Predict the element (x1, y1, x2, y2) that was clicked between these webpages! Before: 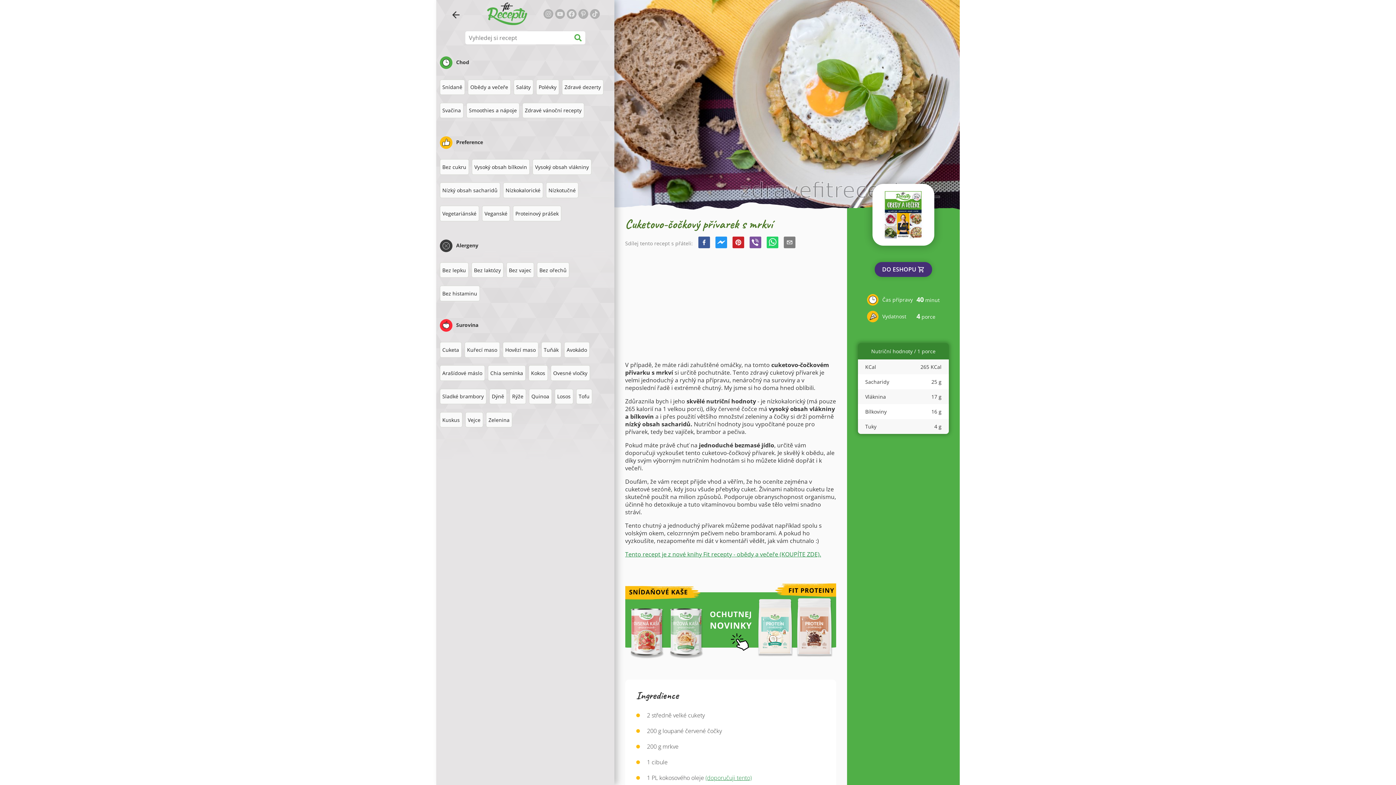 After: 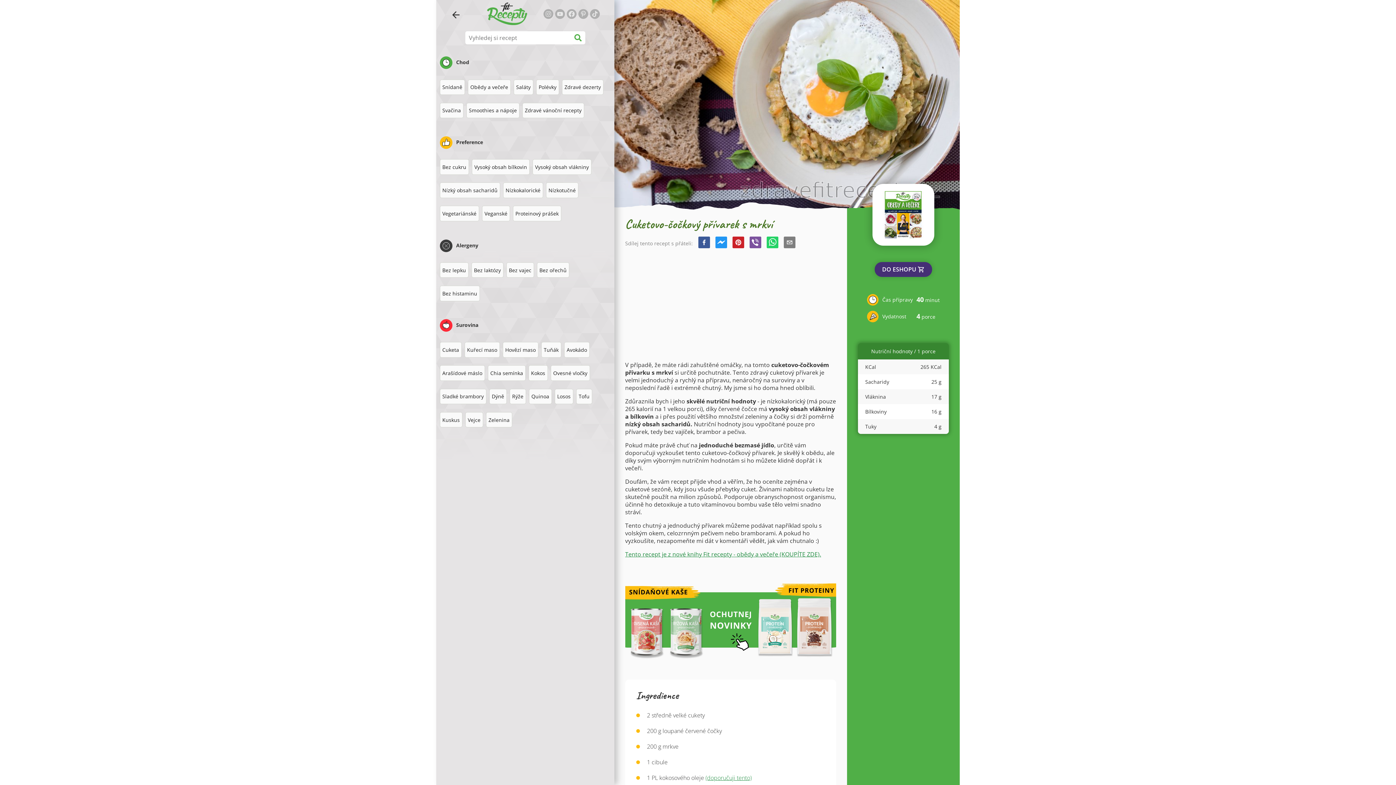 Action: bbox: (576, 12, 588, 20)